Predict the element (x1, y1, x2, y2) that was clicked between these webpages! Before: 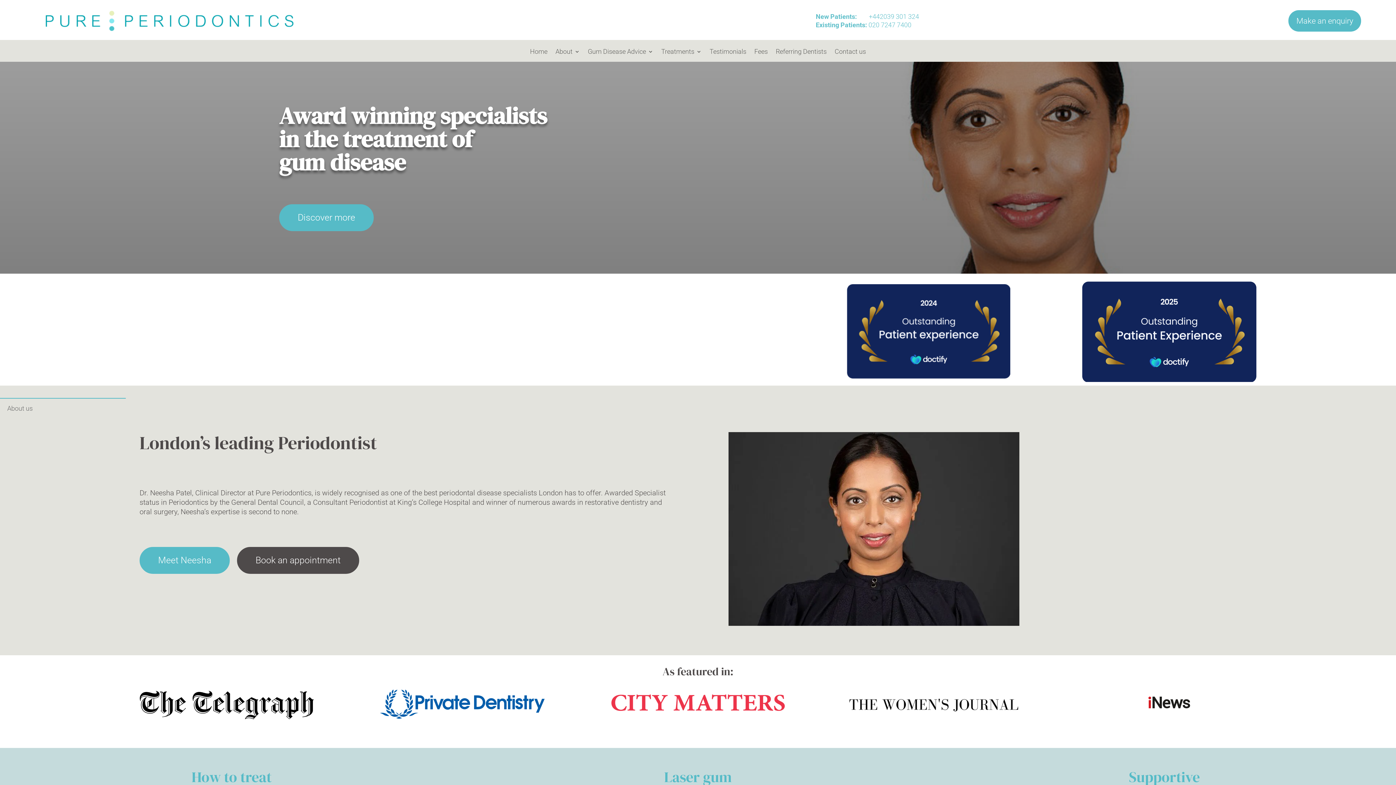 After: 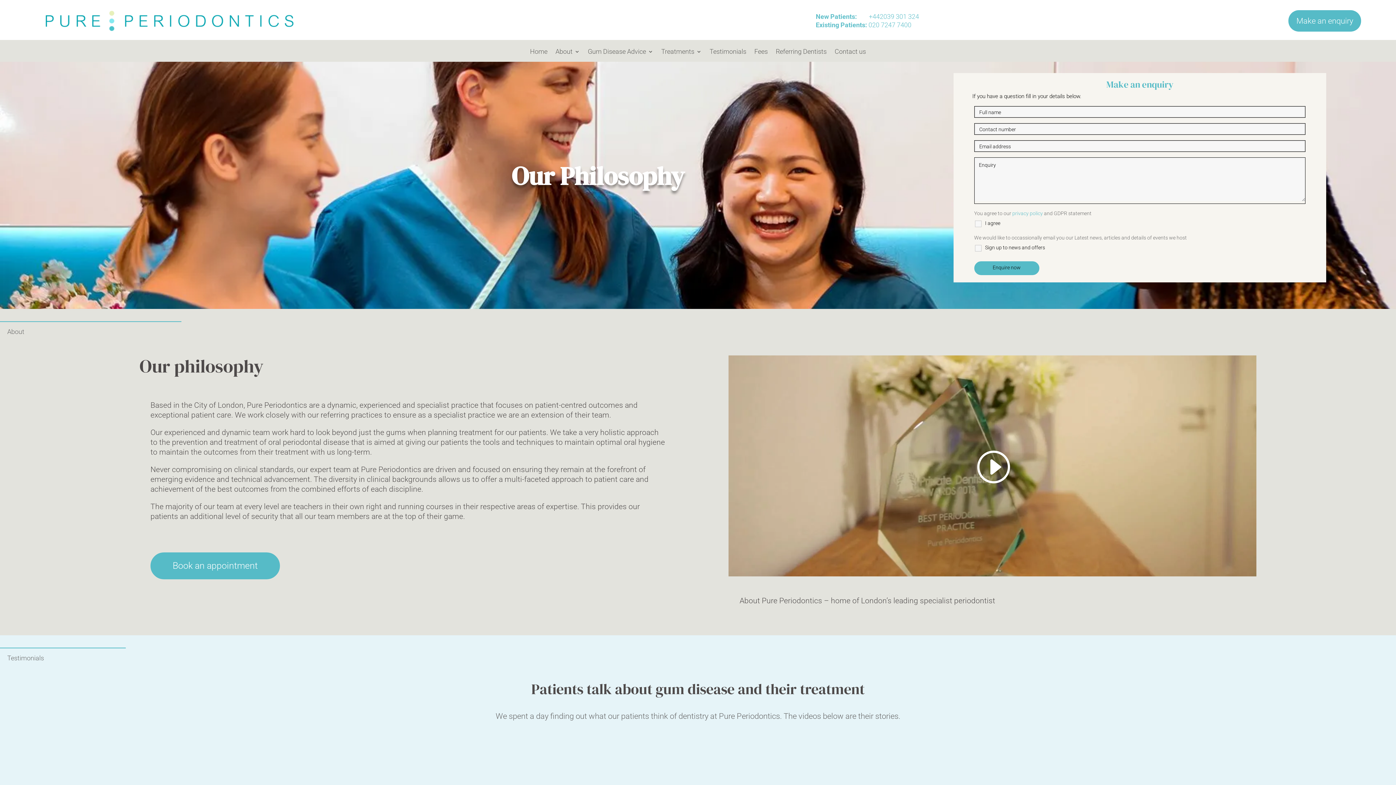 Action: bbox: (279, 204, 373, 231) label: Discover more